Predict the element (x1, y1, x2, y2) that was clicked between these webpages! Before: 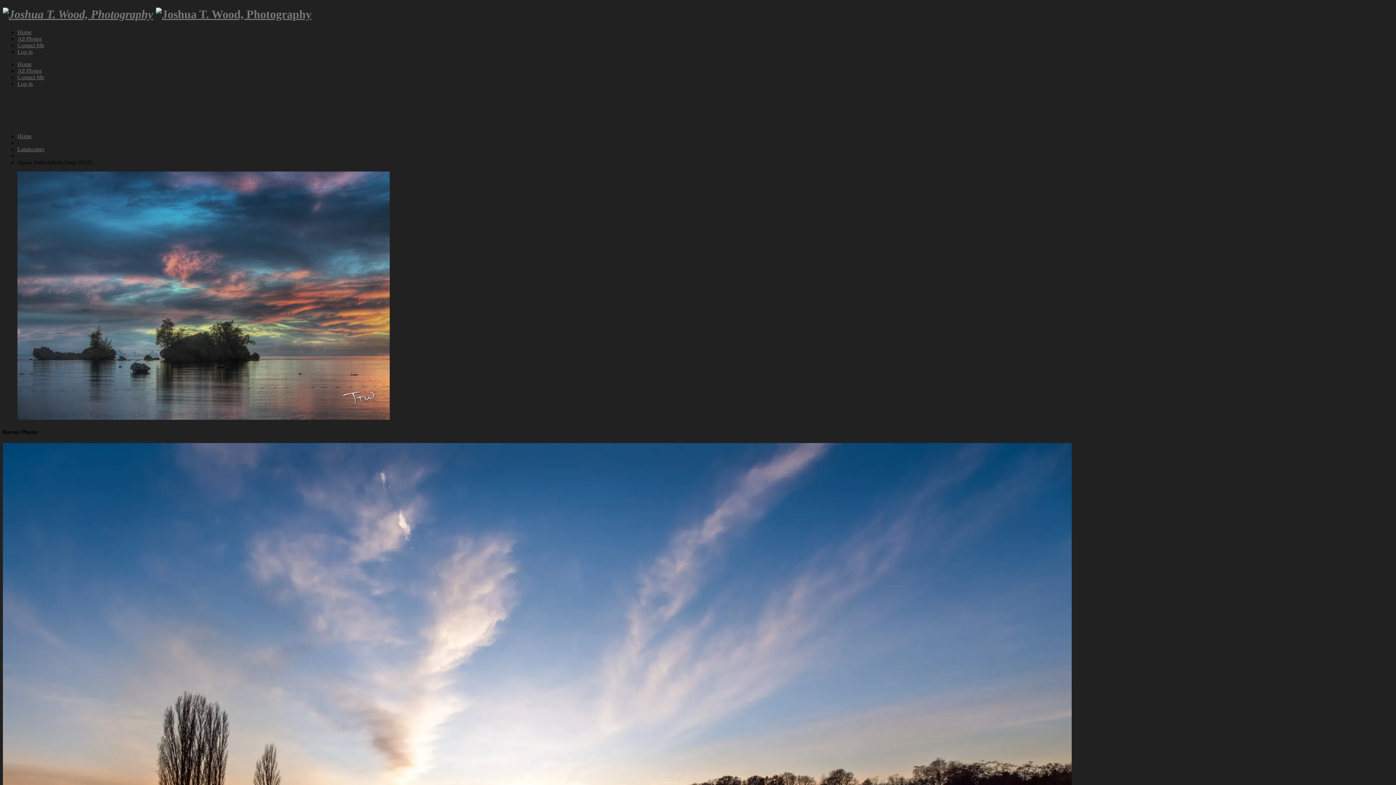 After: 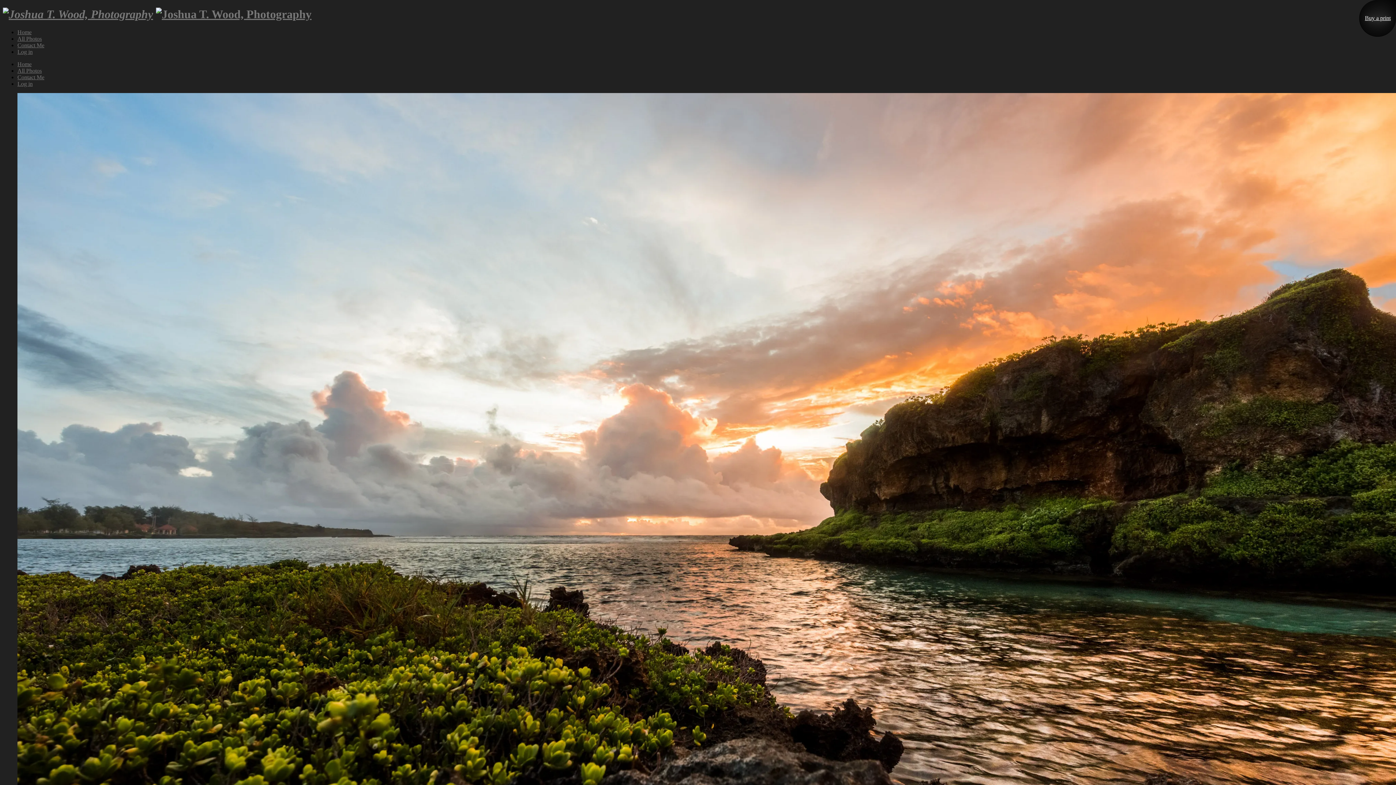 Action: bbox: (2, 7, 153, 20)